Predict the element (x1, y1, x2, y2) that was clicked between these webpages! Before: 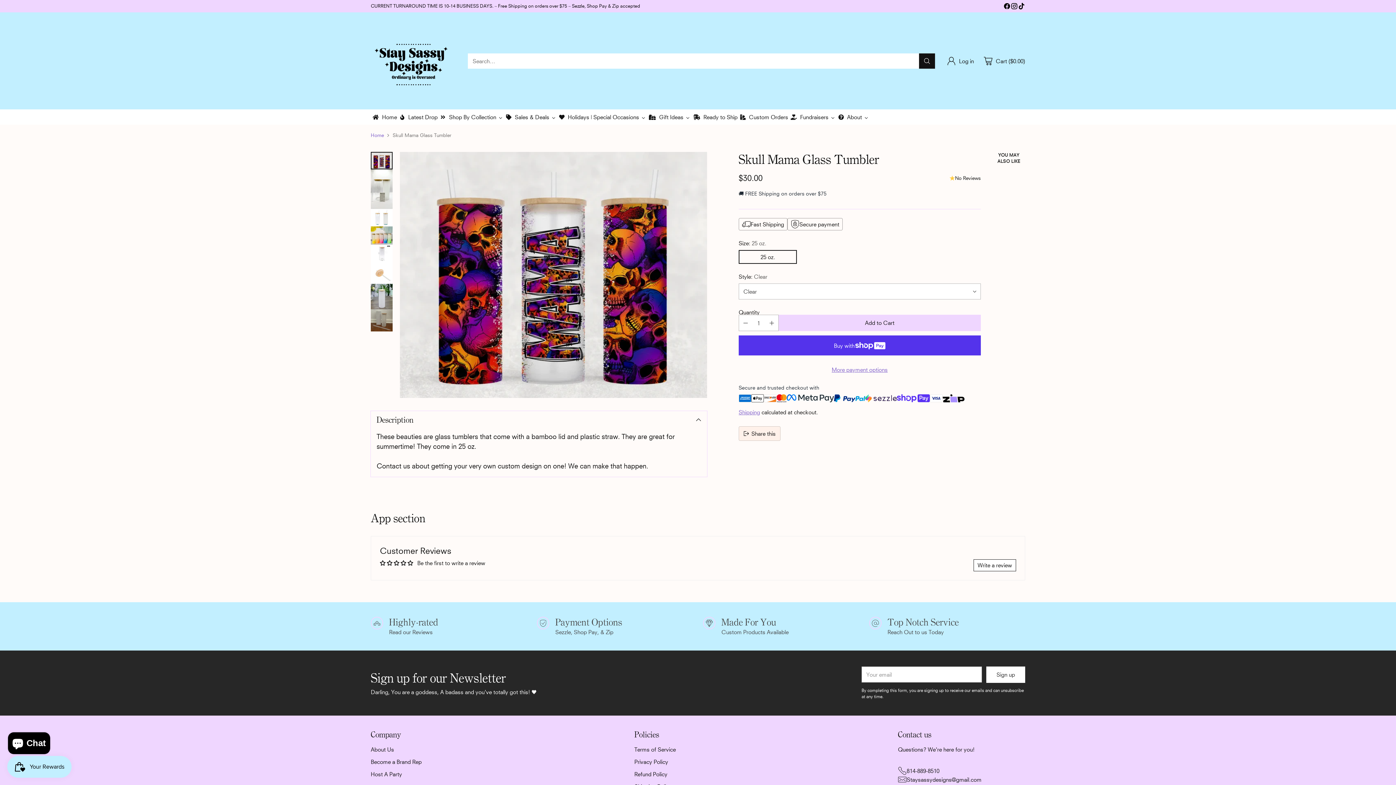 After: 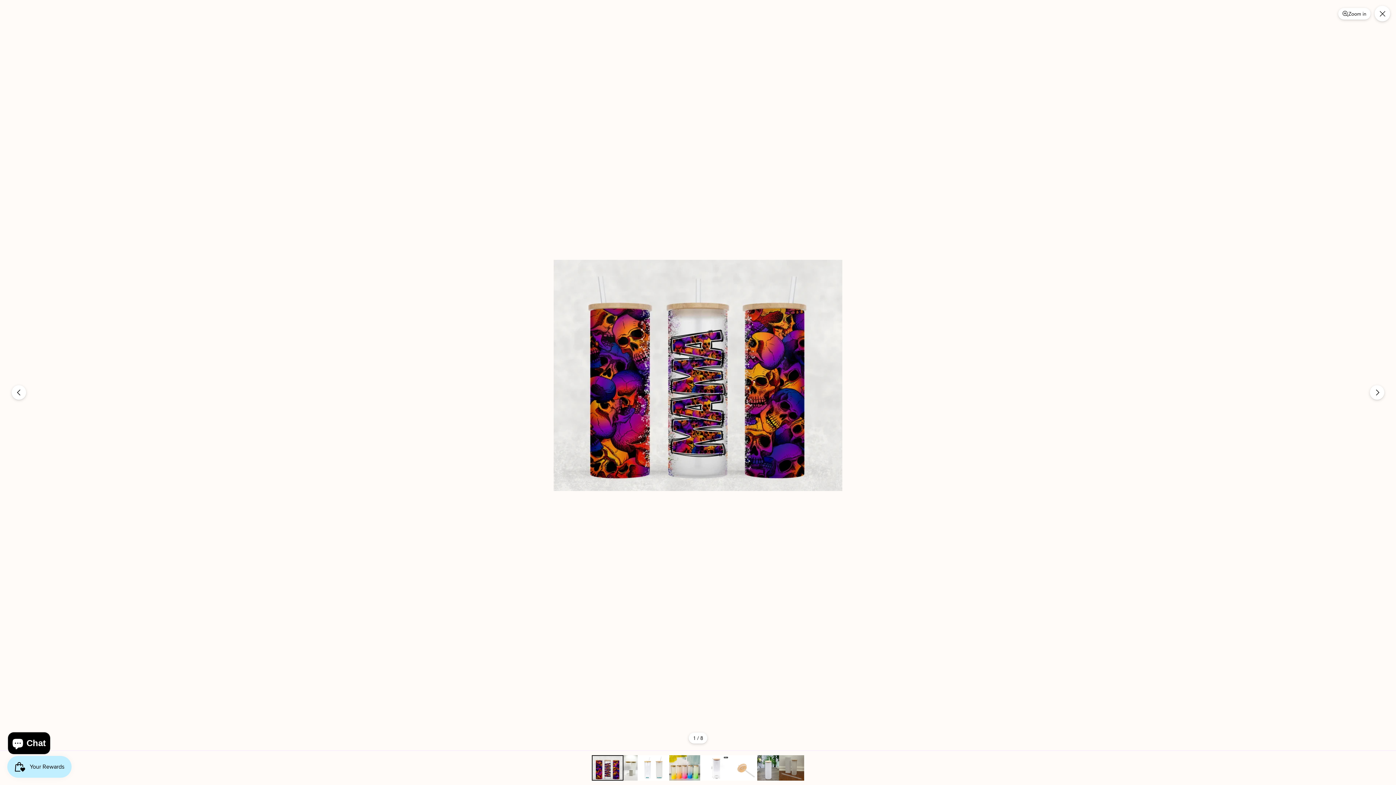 Action: label: Skull Mama Glass Tumbler bbox: (400, 152, 707, 398)